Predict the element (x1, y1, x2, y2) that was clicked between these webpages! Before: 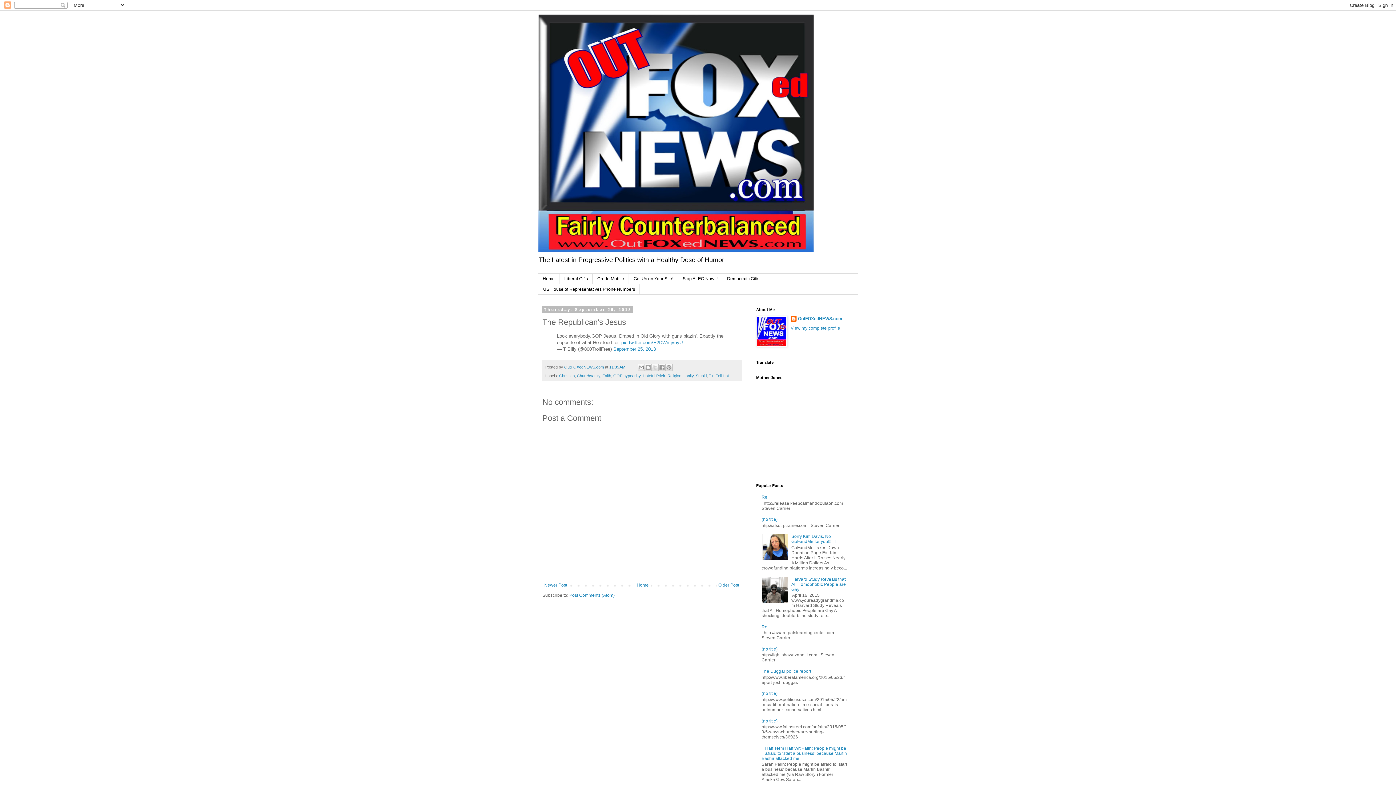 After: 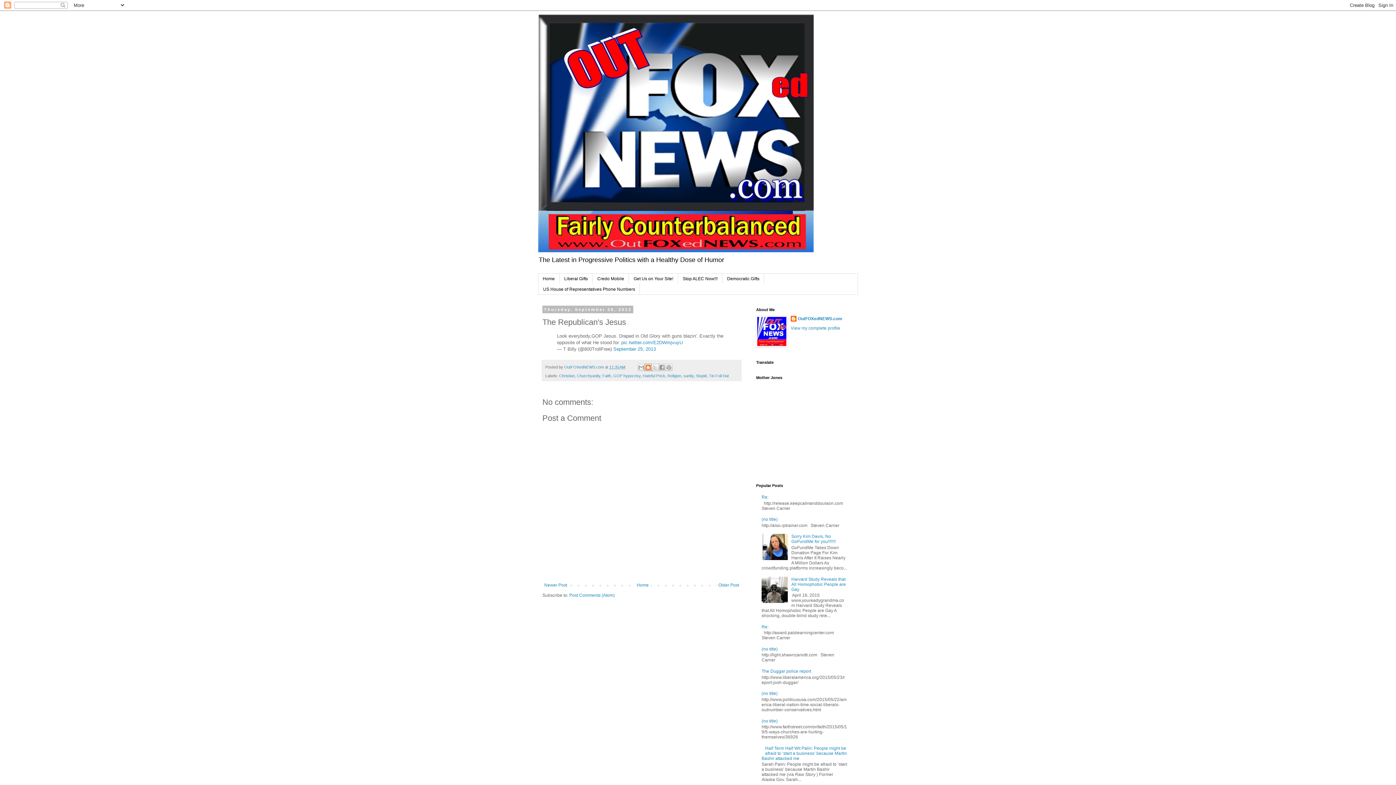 Action: bbox: (644, 363, 652, 371) label: BlogThis!